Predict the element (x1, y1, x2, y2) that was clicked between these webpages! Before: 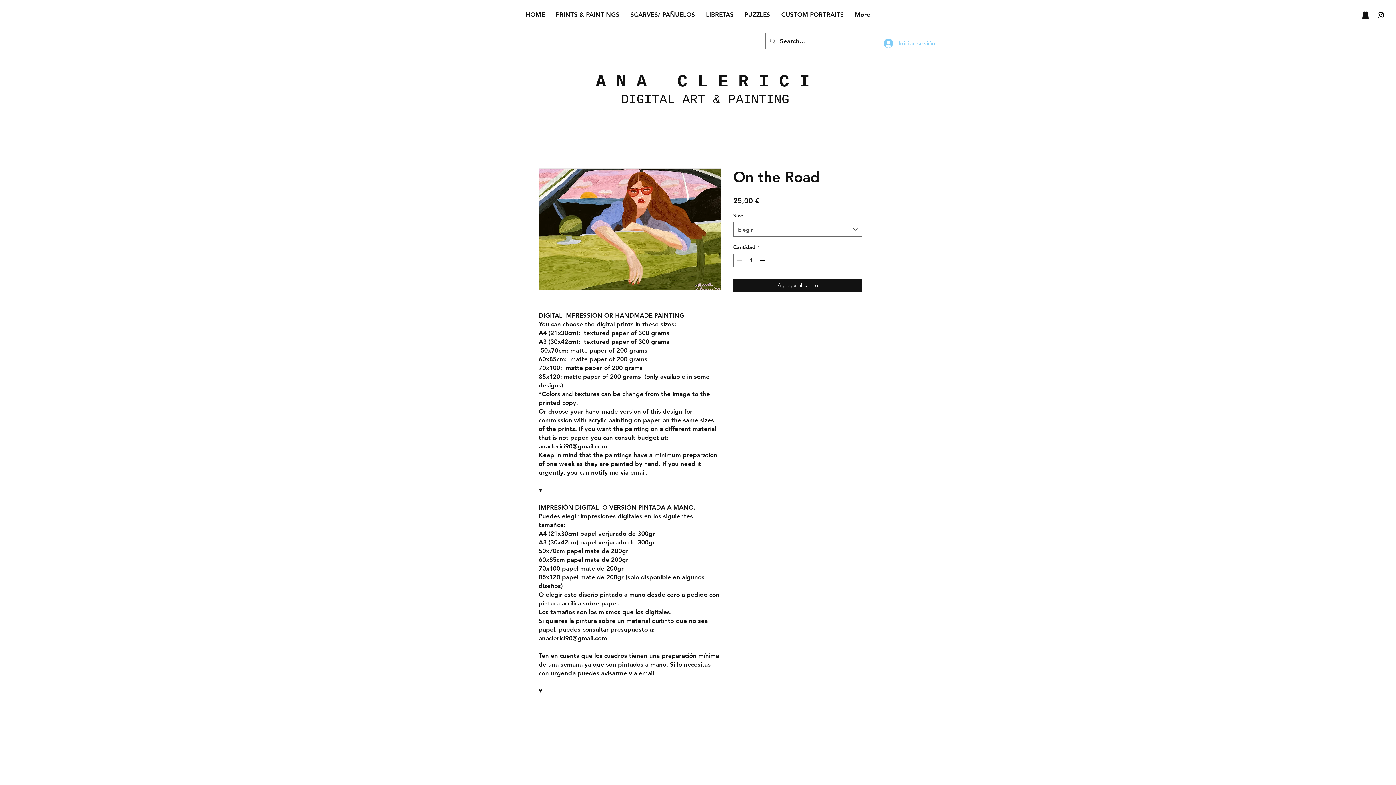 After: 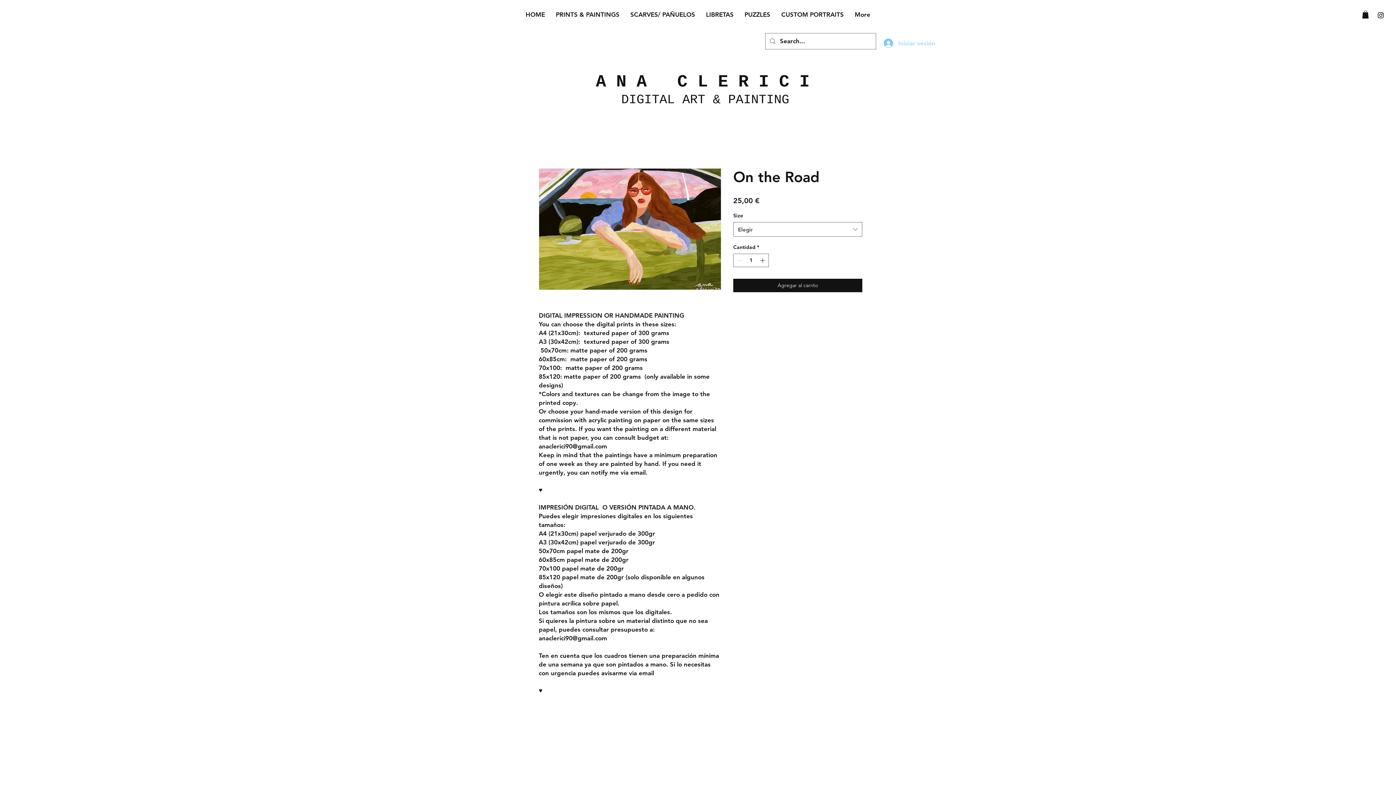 Action: label: Iniciar sesión bbox: (878, 36, 940, 50)